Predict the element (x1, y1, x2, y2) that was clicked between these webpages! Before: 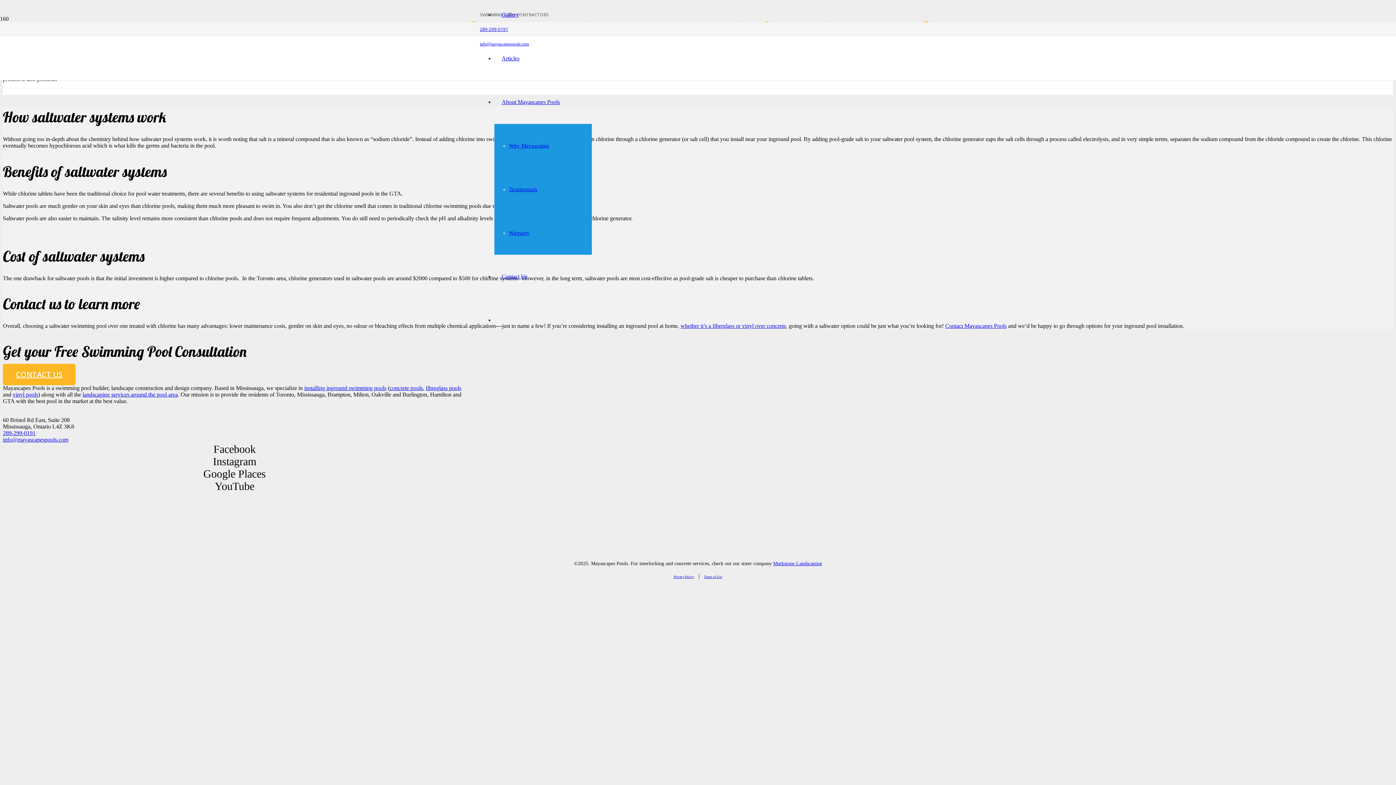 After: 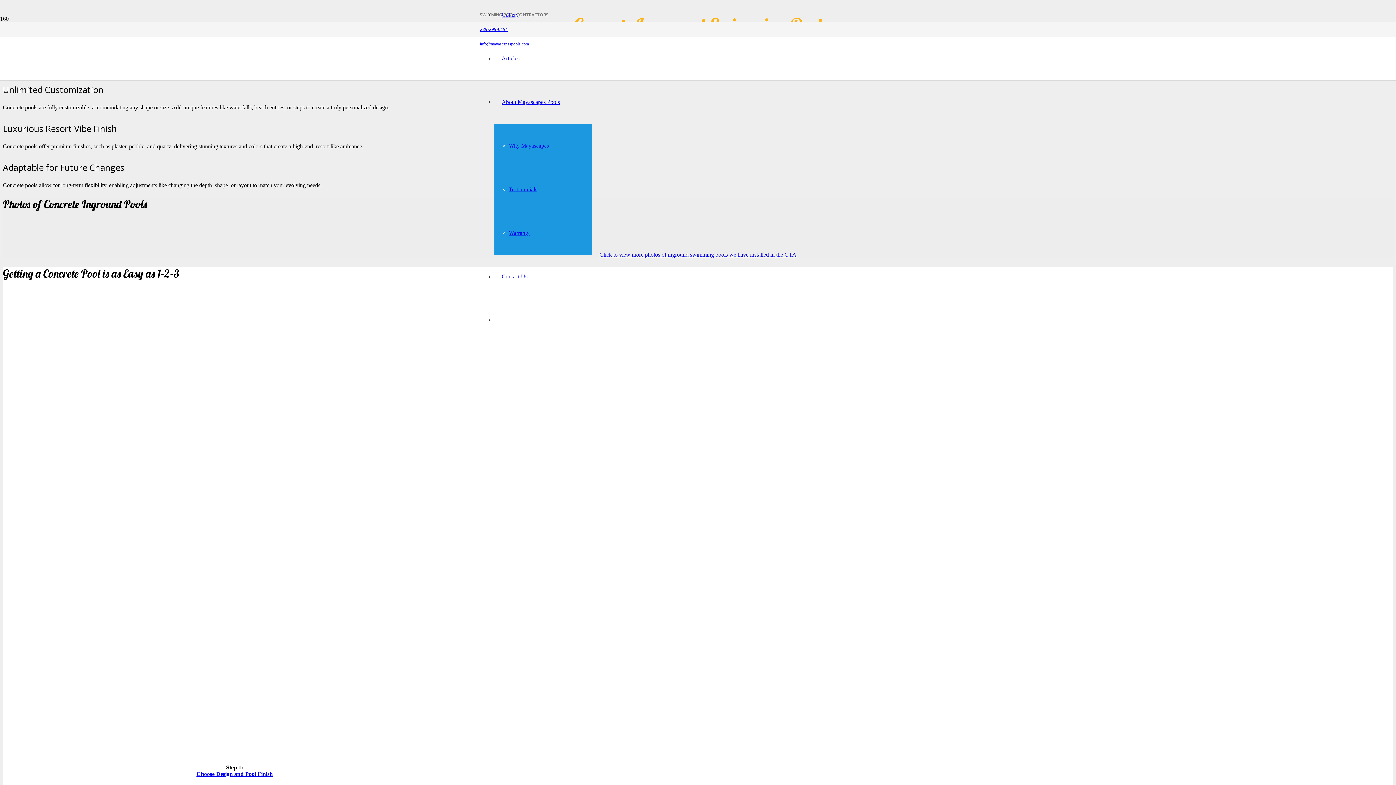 Action: label: concrete pools bbox: (389, 385, 422, 391)